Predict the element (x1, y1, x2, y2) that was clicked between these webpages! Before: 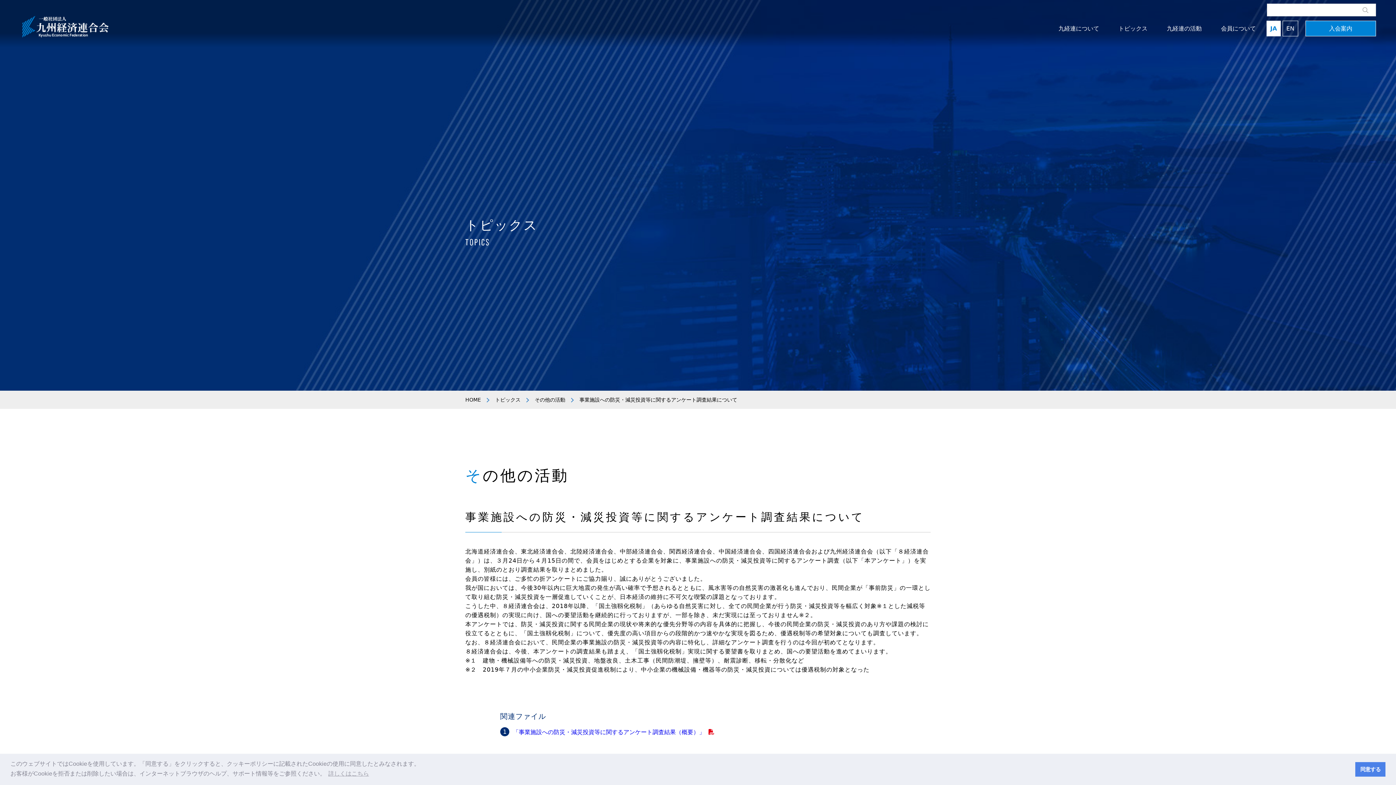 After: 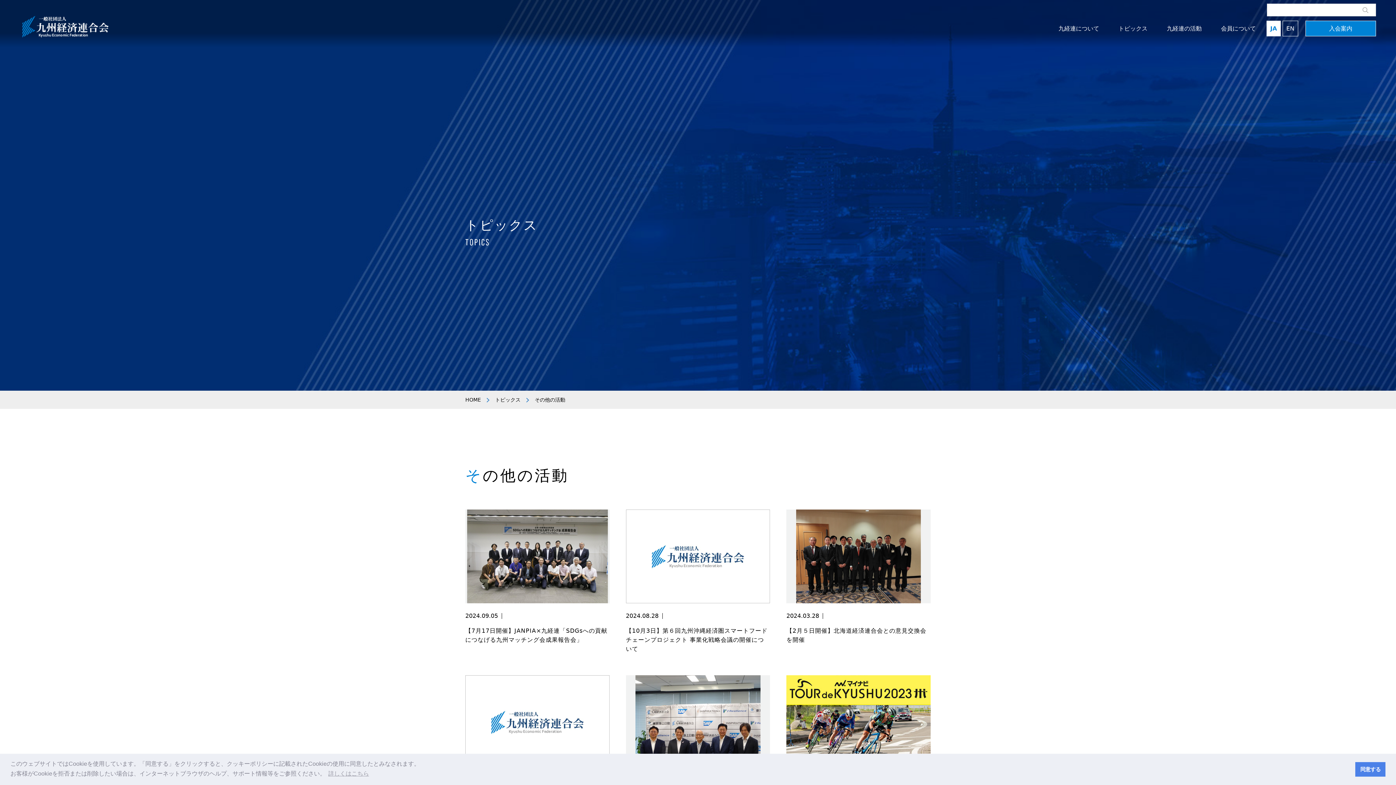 Action: label: その他の活動 bbox: (534, 397, 565, 402)